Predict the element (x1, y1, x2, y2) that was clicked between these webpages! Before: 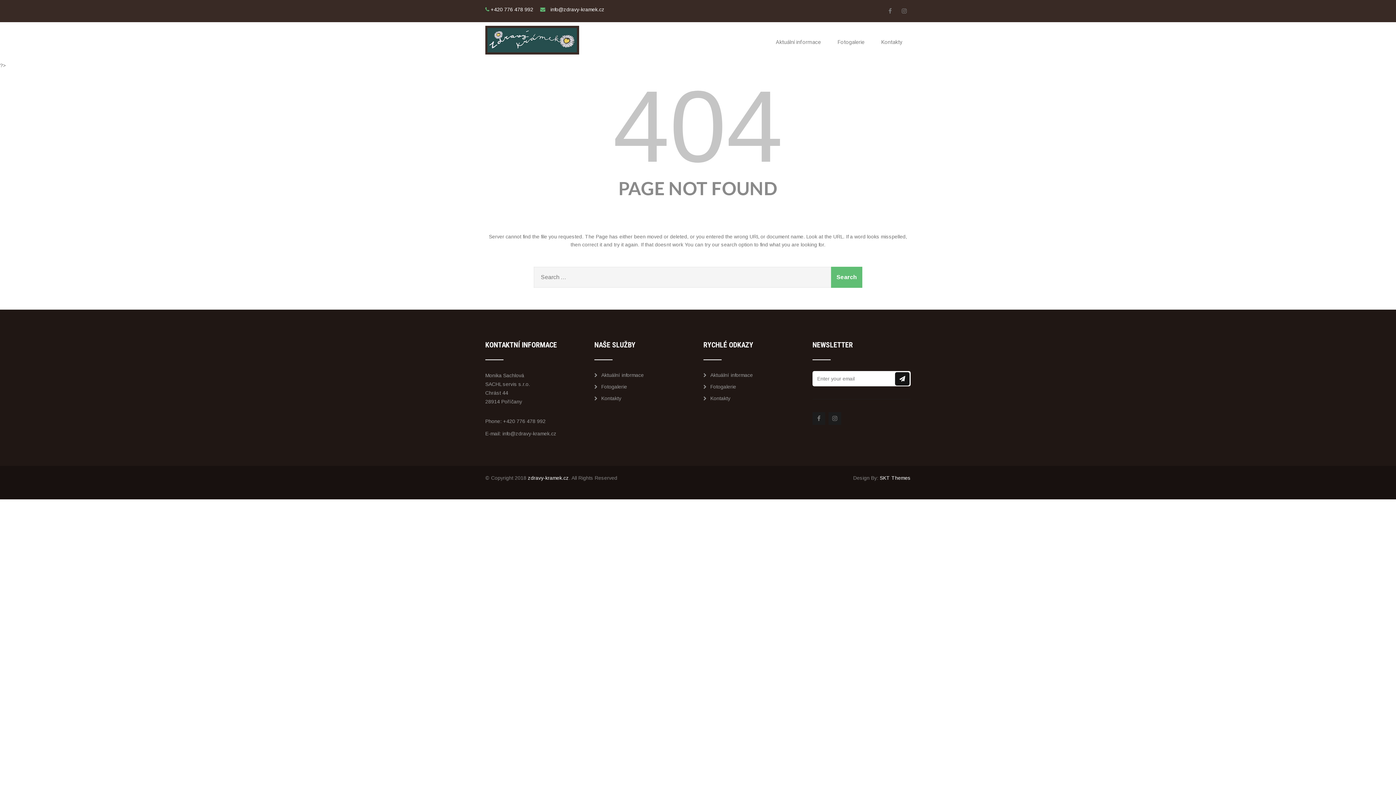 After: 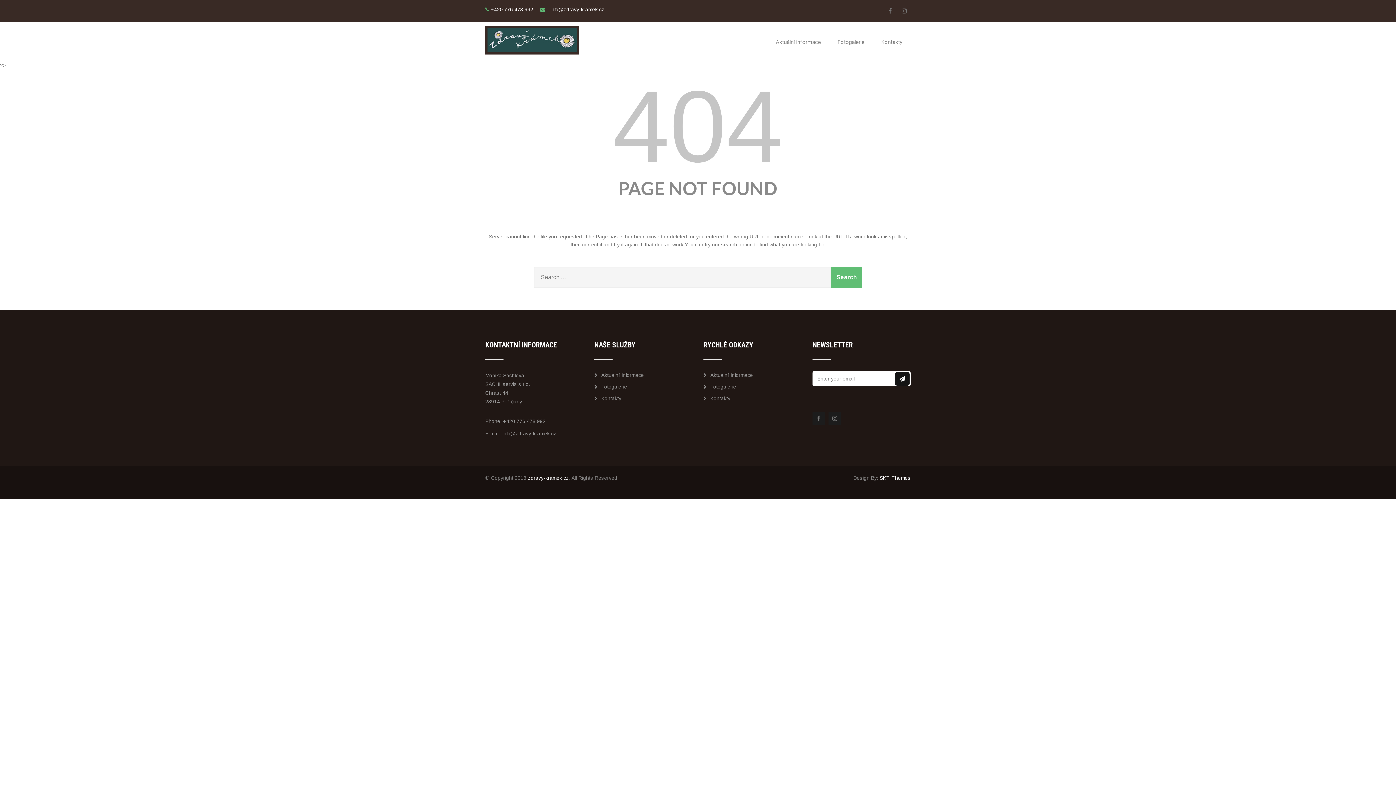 Action: bbox: (502, 430, 556, 436) label: info@zdravy-kramek.cz